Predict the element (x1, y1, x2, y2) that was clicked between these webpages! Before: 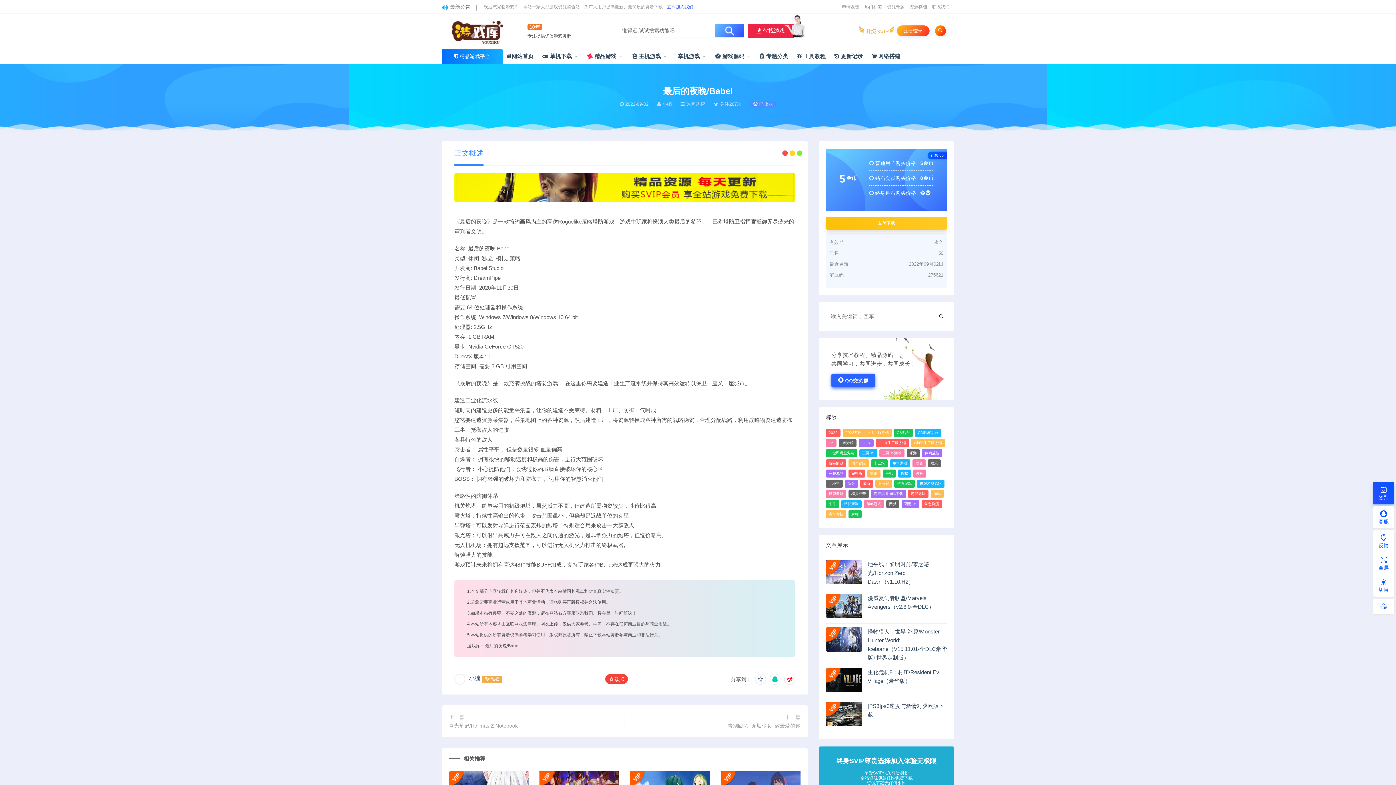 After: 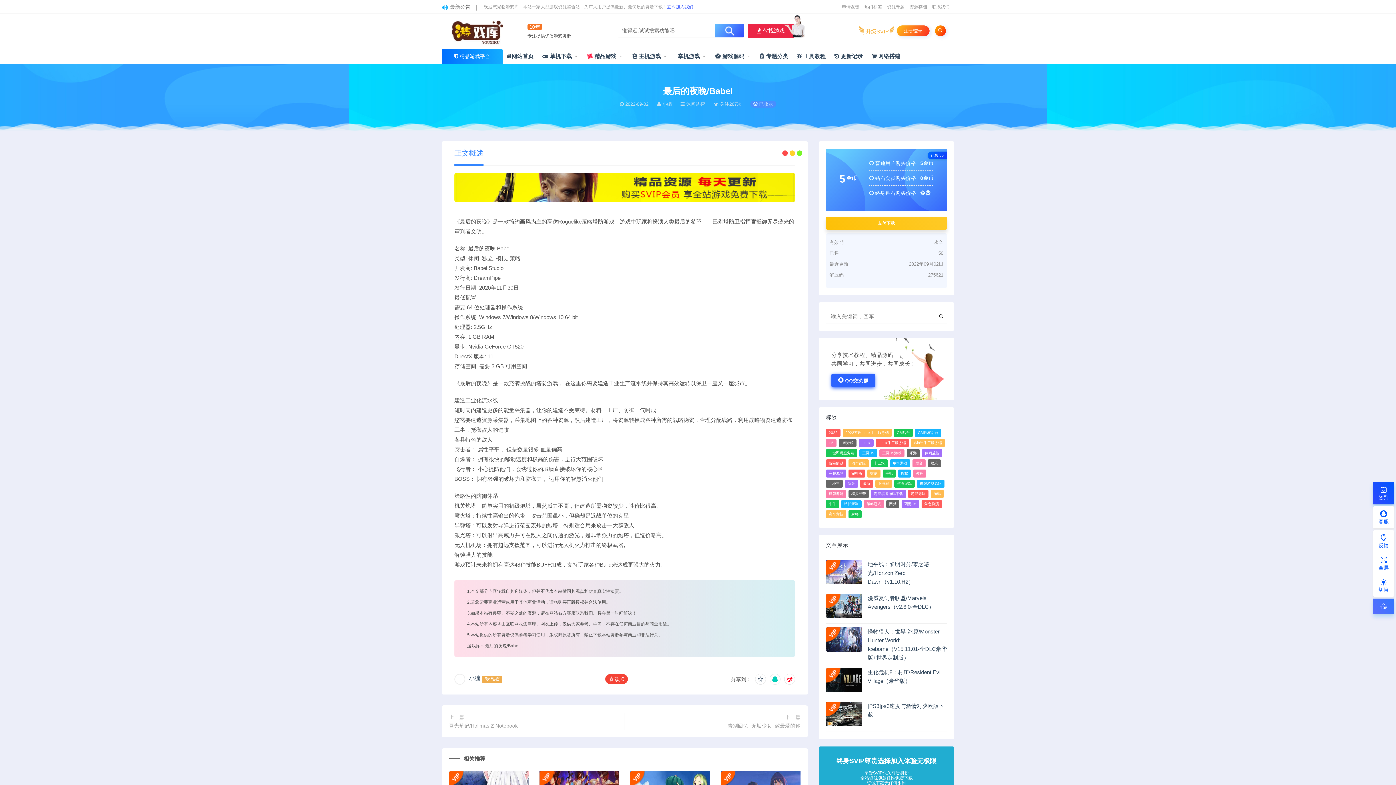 Action: label: 
 bbox: (1373, 598, 1394, 614)